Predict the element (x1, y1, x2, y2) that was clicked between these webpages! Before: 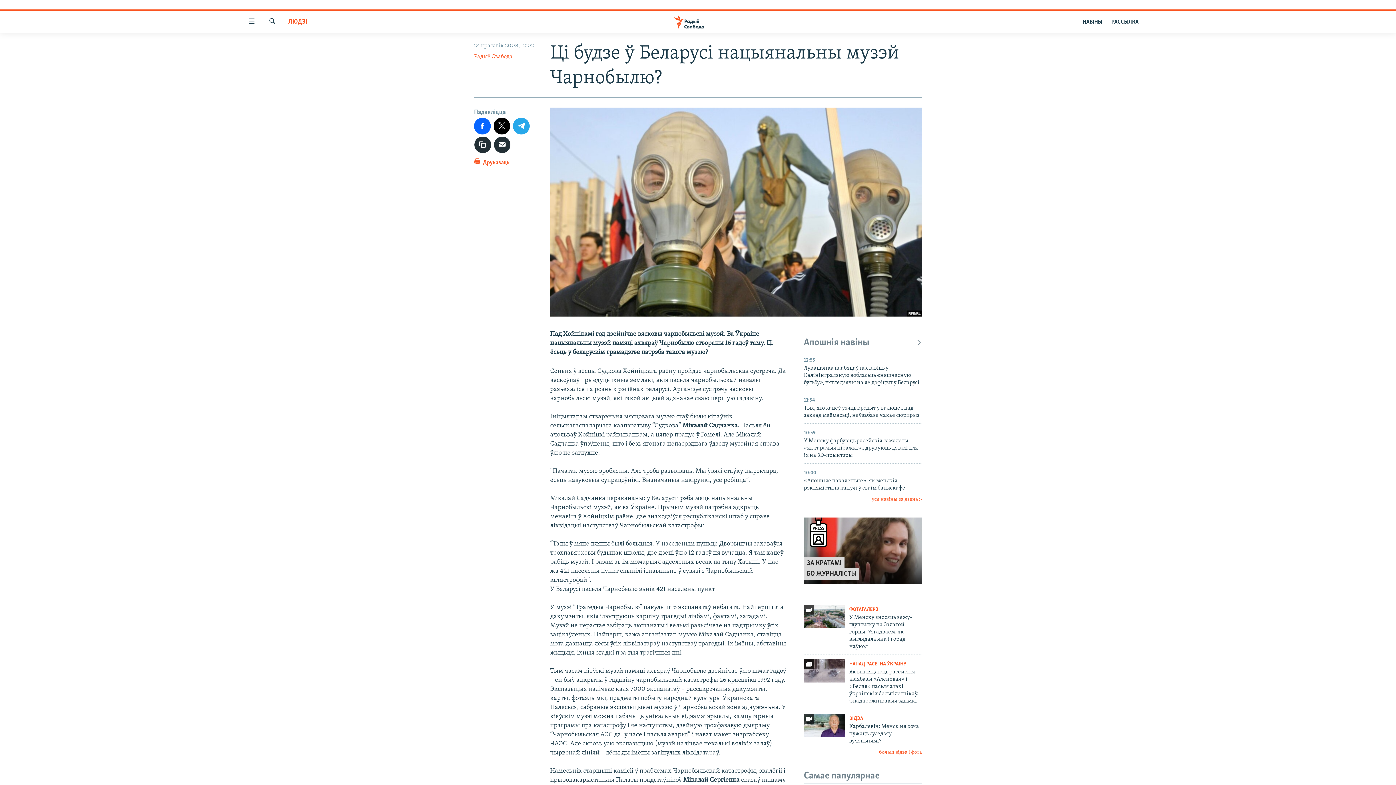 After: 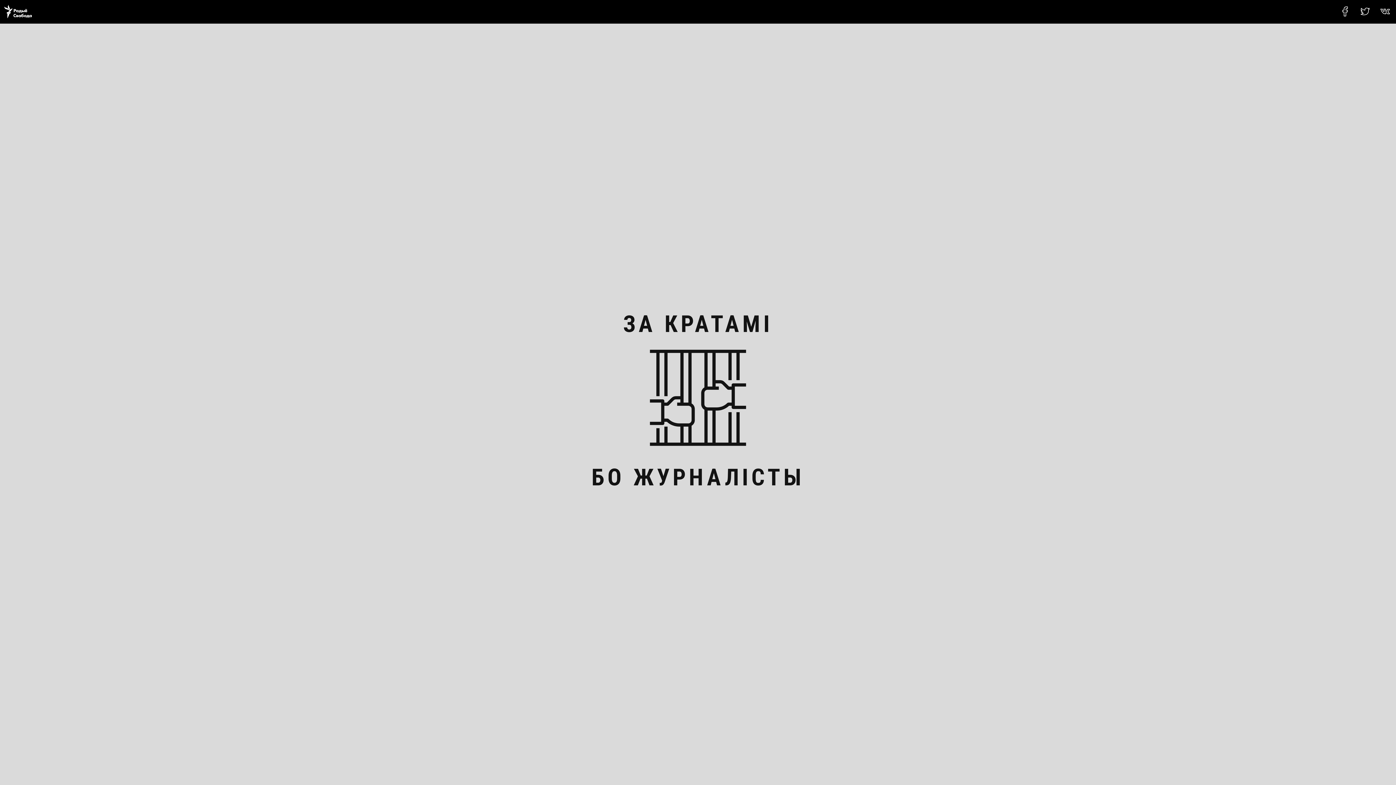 Action: bbox: (804, 517, 922, 584) label: ЗА КРАТАМІ
БО ЖУРНАЛІСТЫ